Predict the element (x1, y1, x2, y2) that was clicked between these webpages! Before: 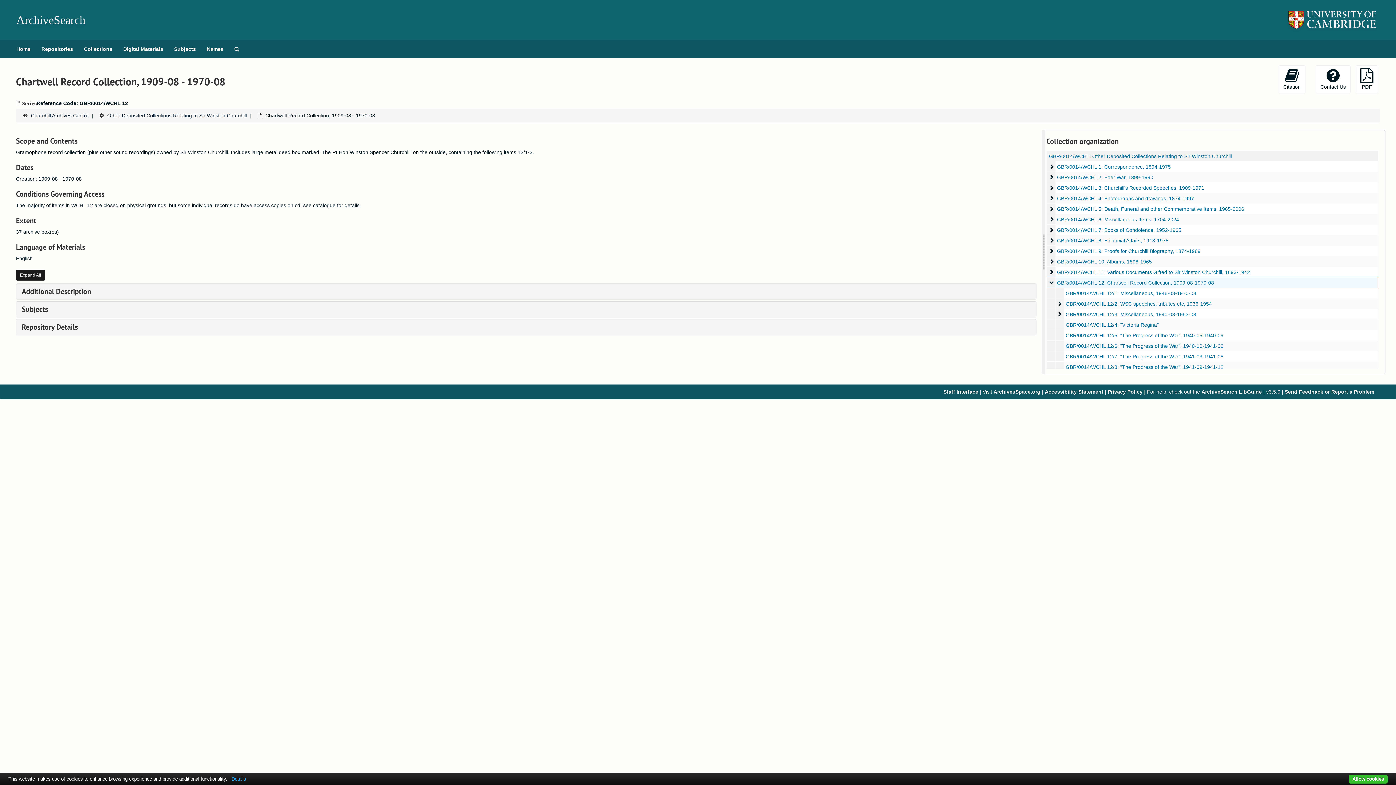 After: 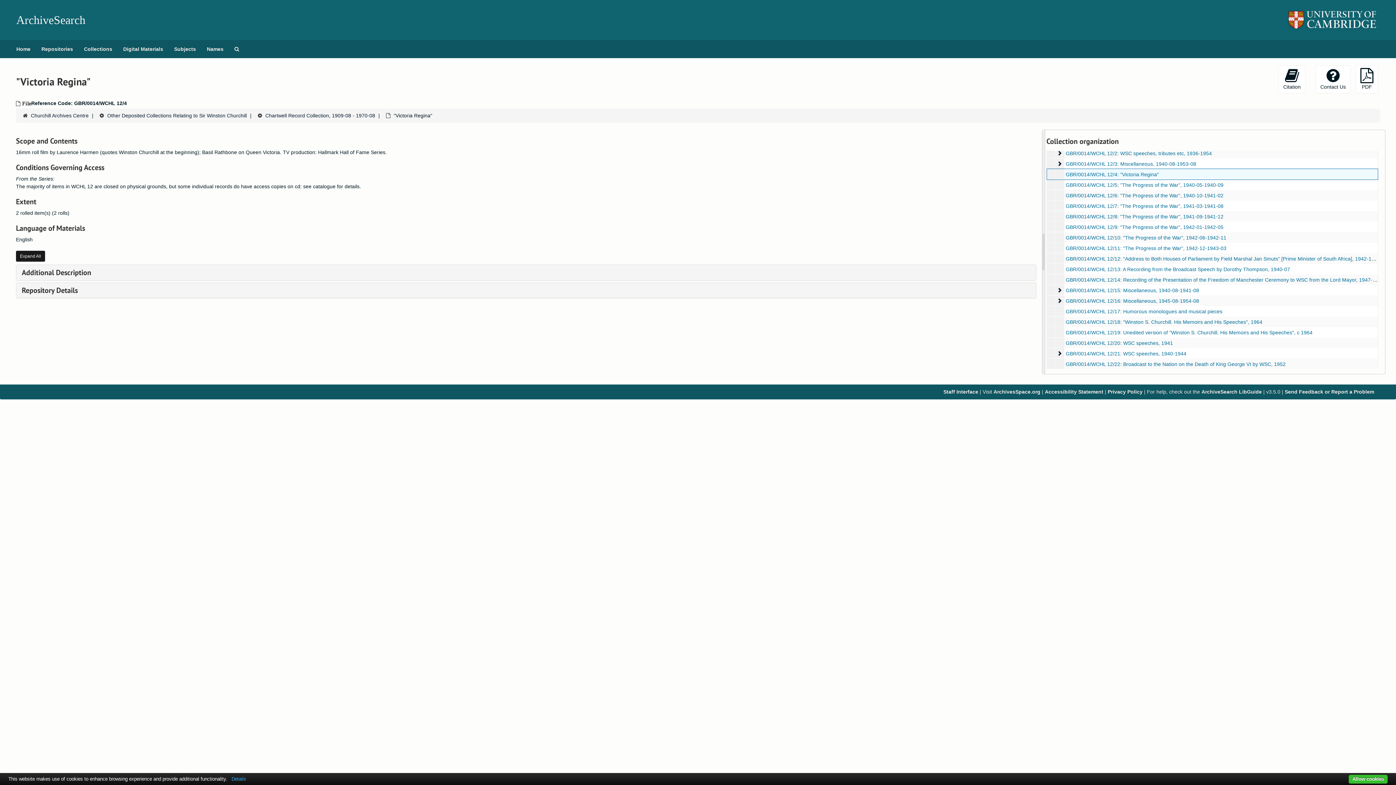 Action: bbox: (1066, 322, 1159, 328) label: GBR/0014/WCHL 12/4: "Victoria Regina"